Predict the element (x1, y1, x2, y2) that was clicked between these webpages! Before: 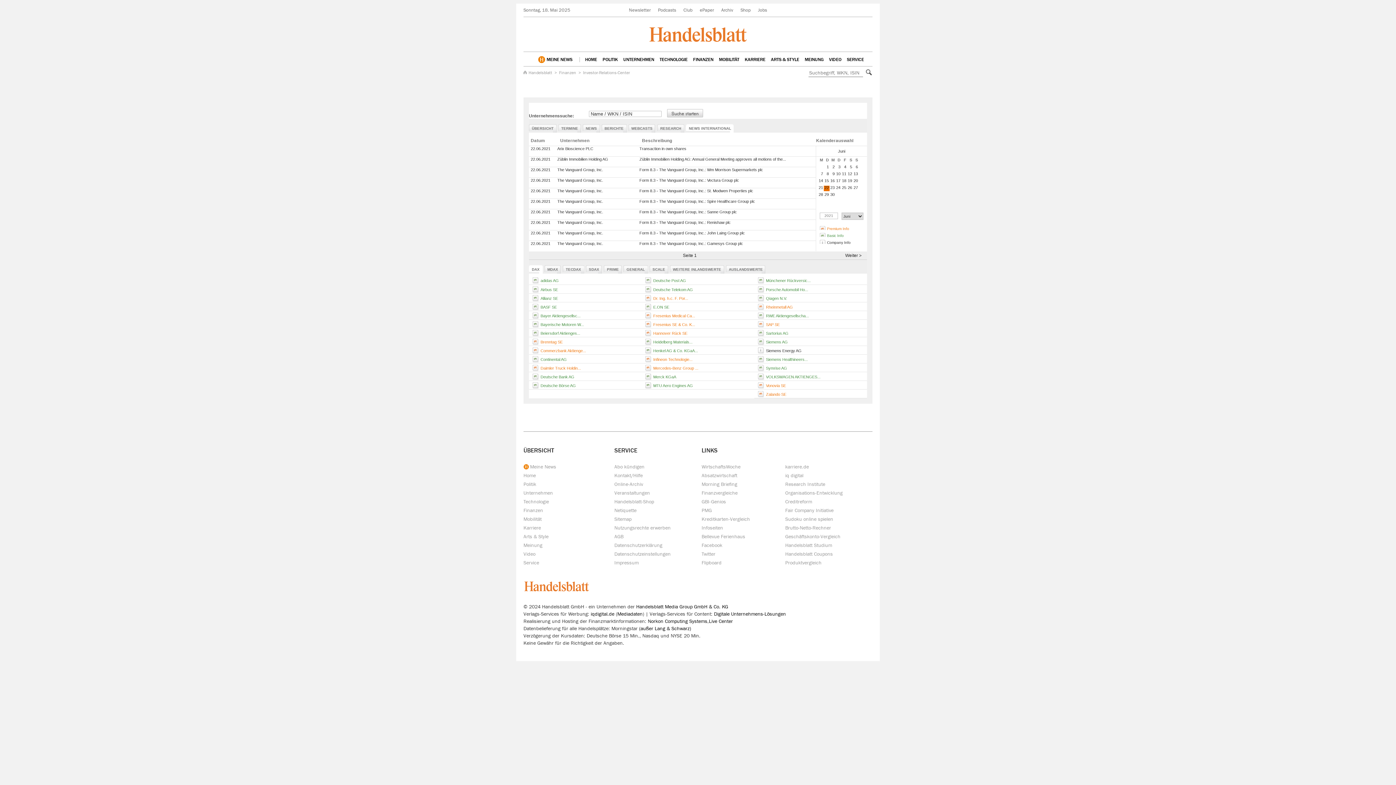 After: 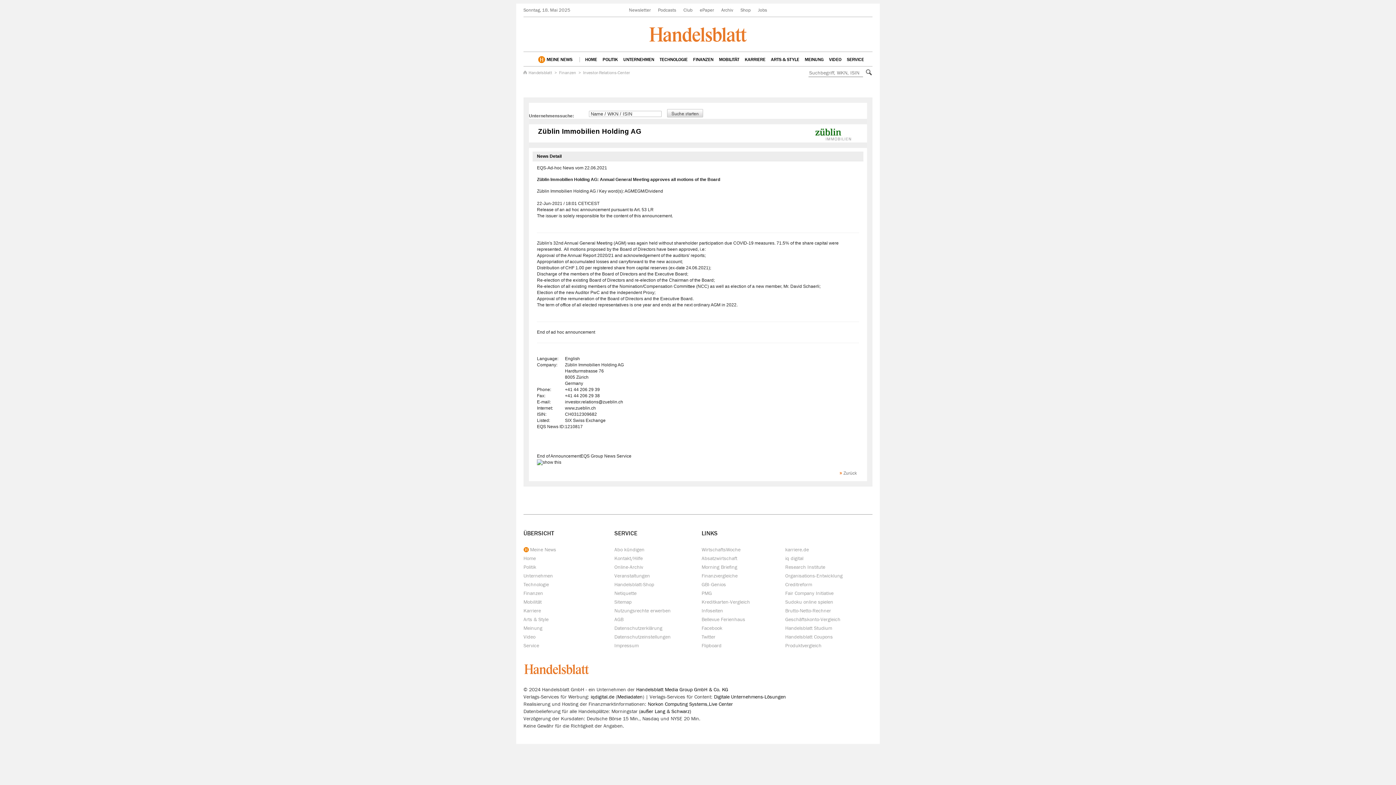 Action: label: Züblin Immobilien Holding AG: Annual General Meeting approves all motions of the... bbox: (639, 157, 786, 161)